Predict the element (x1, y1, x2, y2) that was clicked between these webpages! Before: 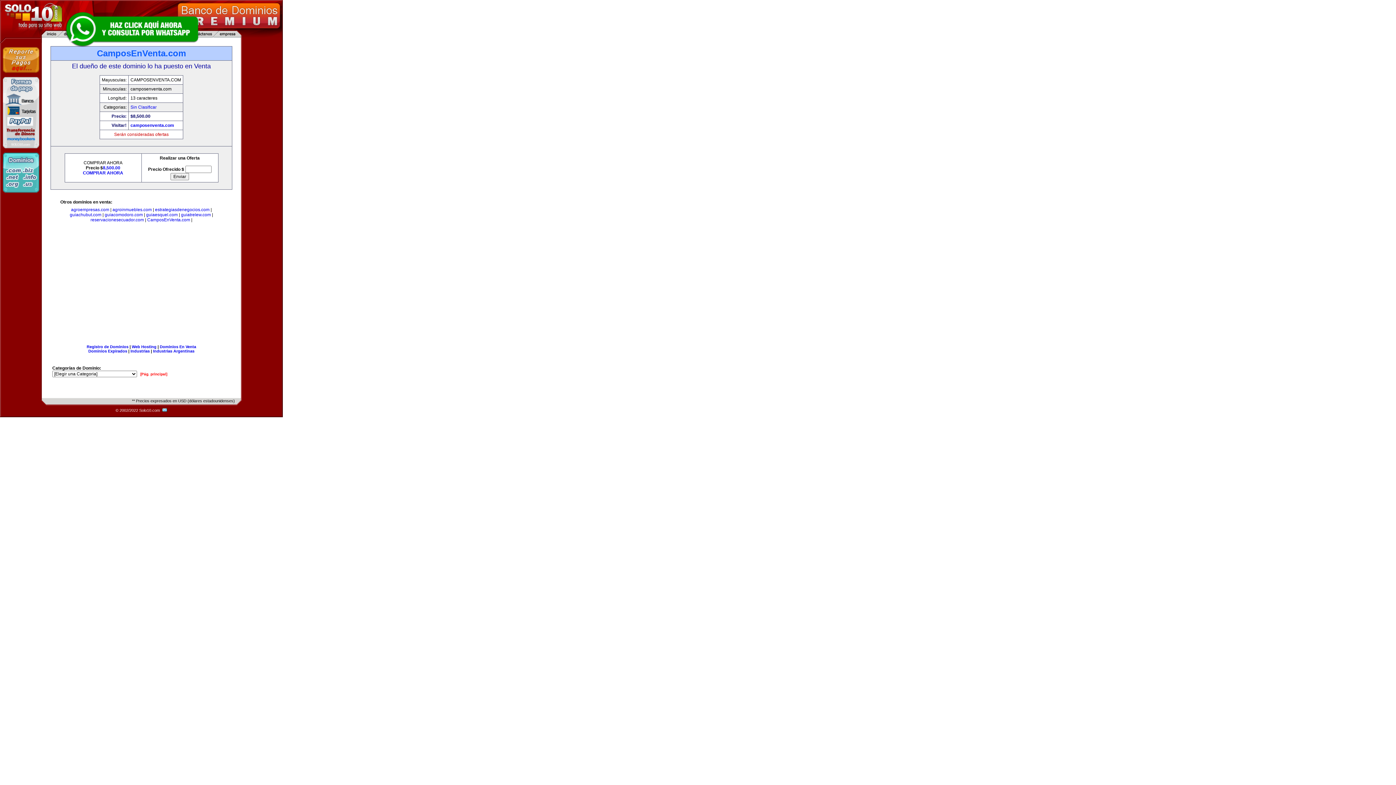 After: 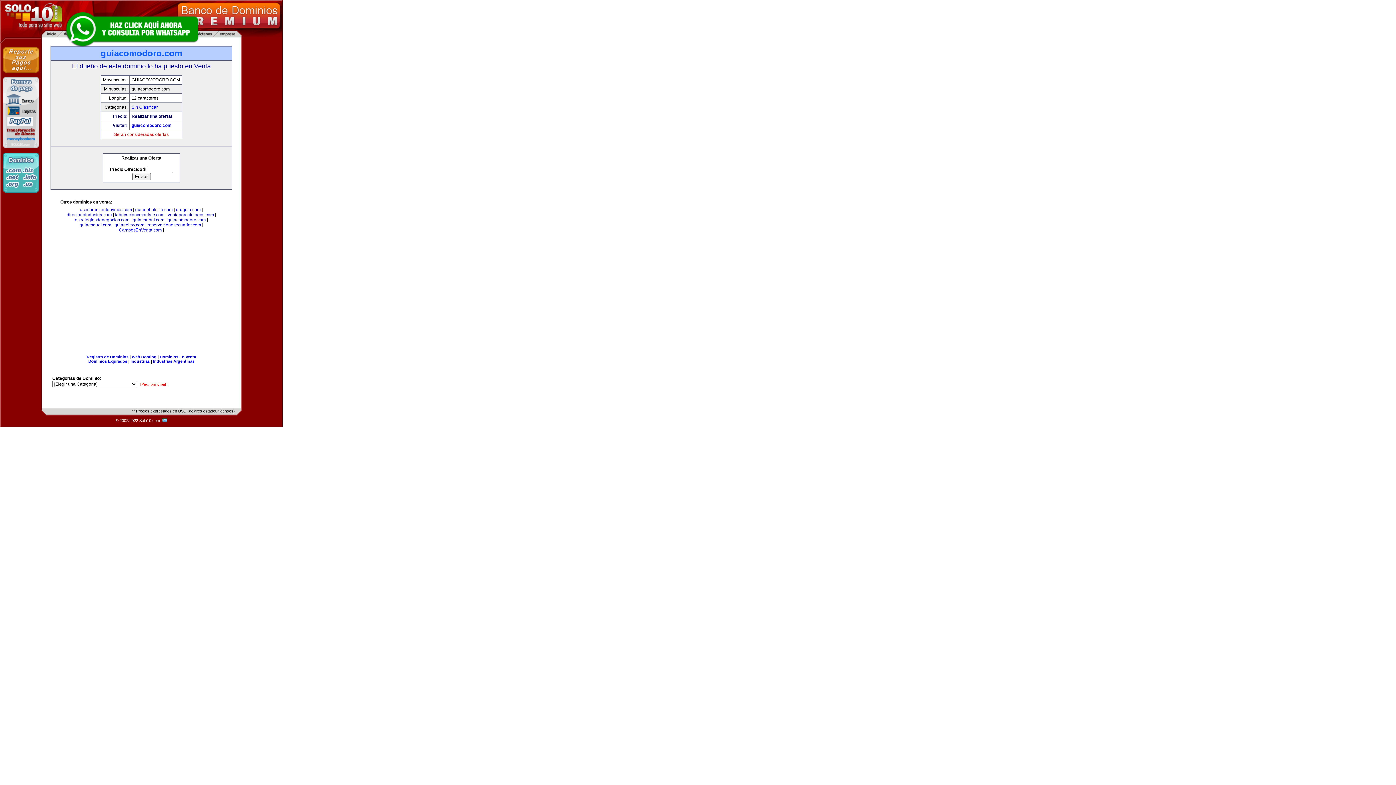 Action: bbox: (104, 212, 142, 217) label: guiacomodoro.com